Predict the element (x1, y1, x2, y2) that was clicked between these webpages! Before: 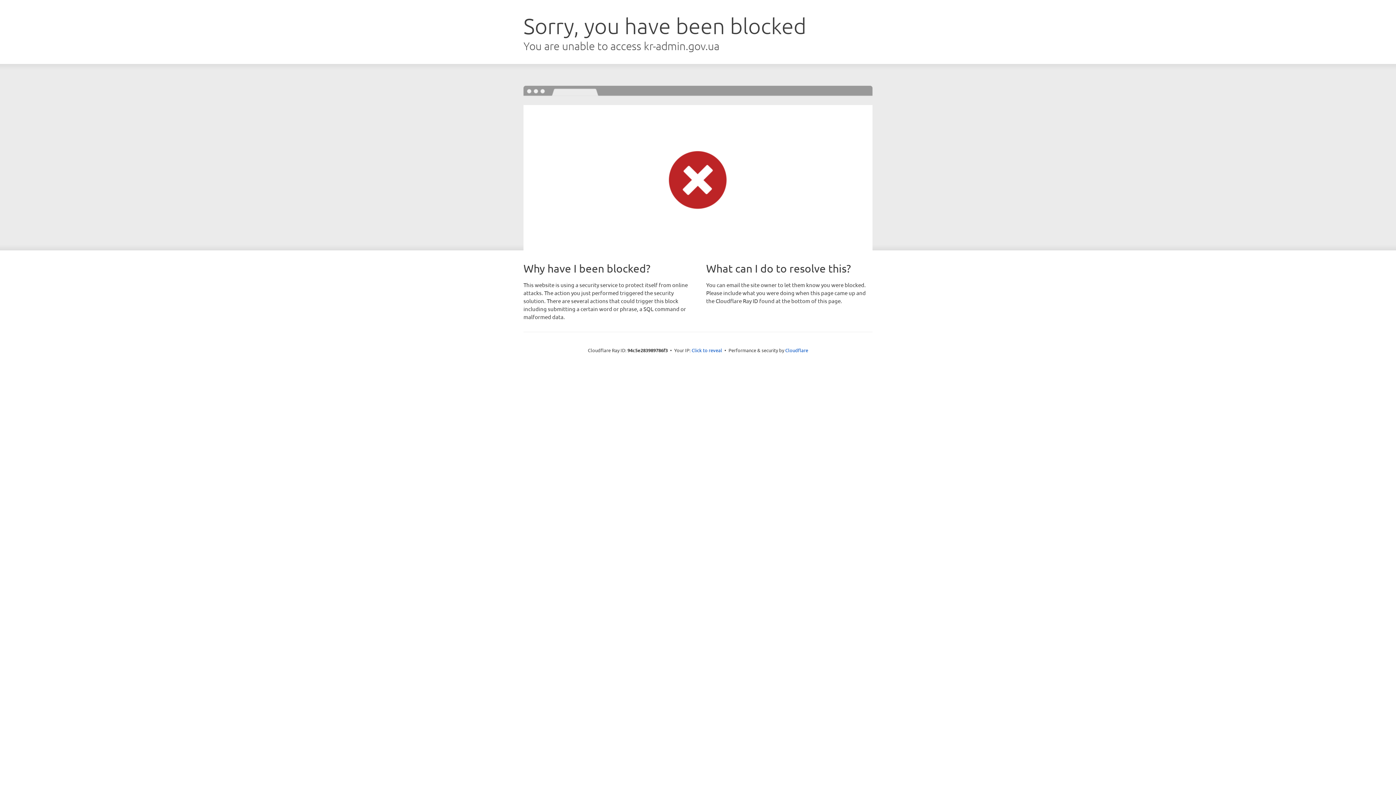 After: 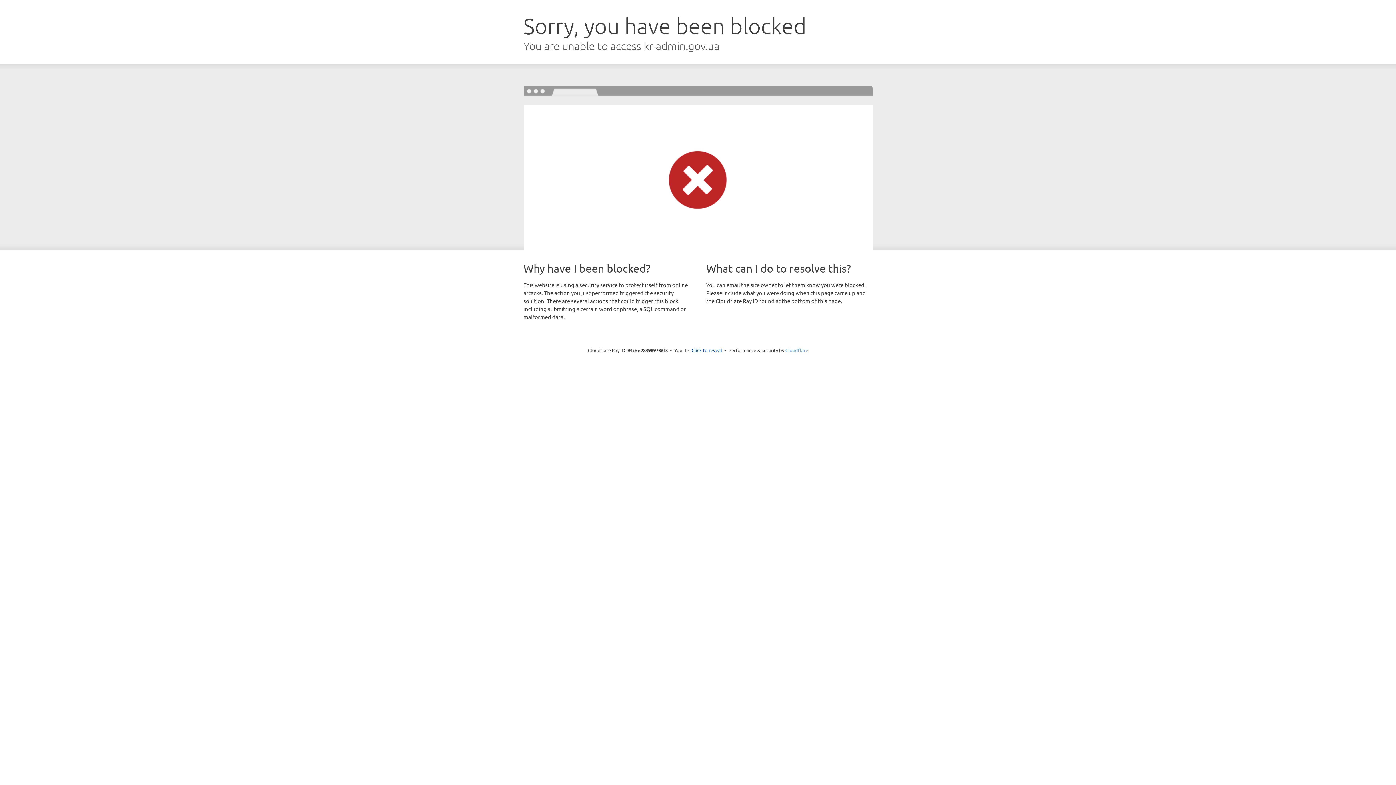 Action: label: Cloudflare bbox: (785, 347, 808, 353)